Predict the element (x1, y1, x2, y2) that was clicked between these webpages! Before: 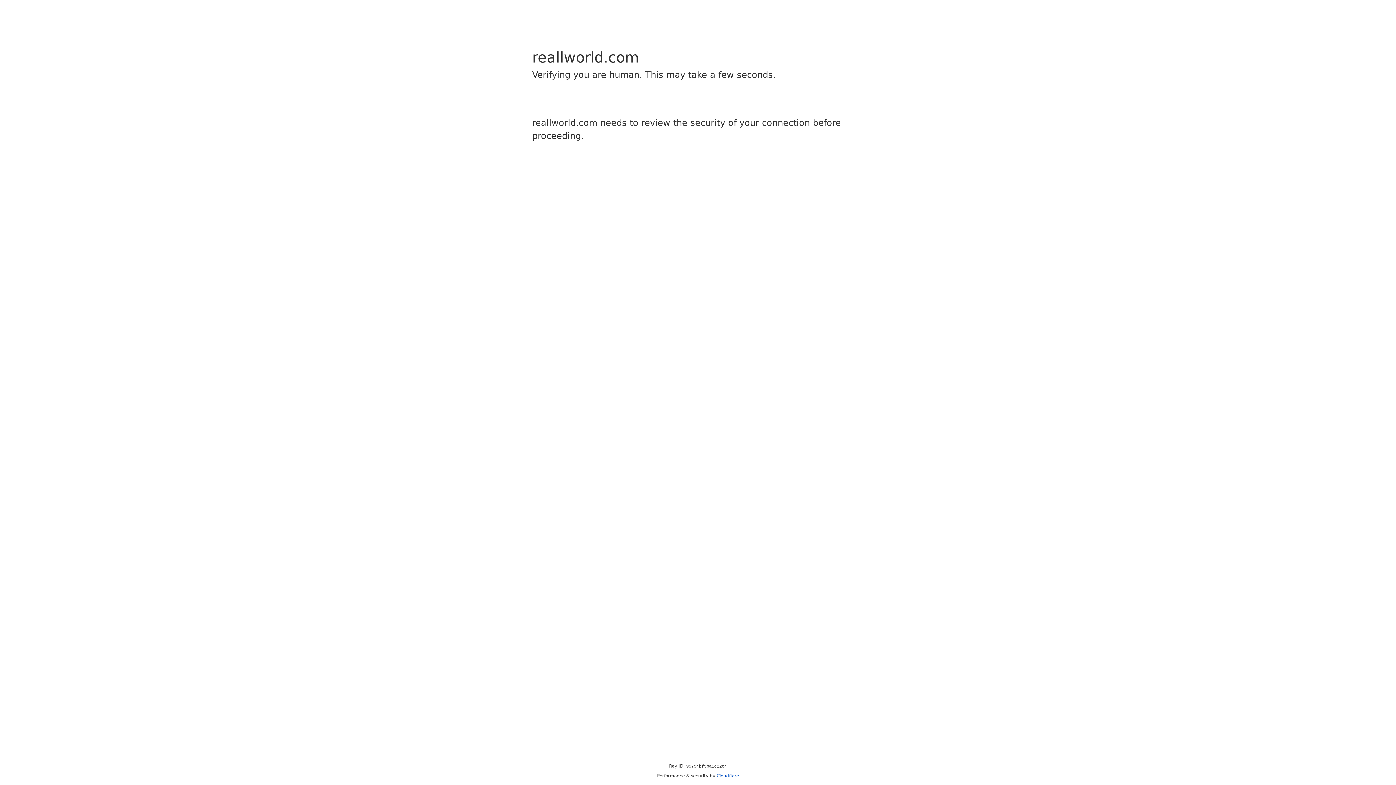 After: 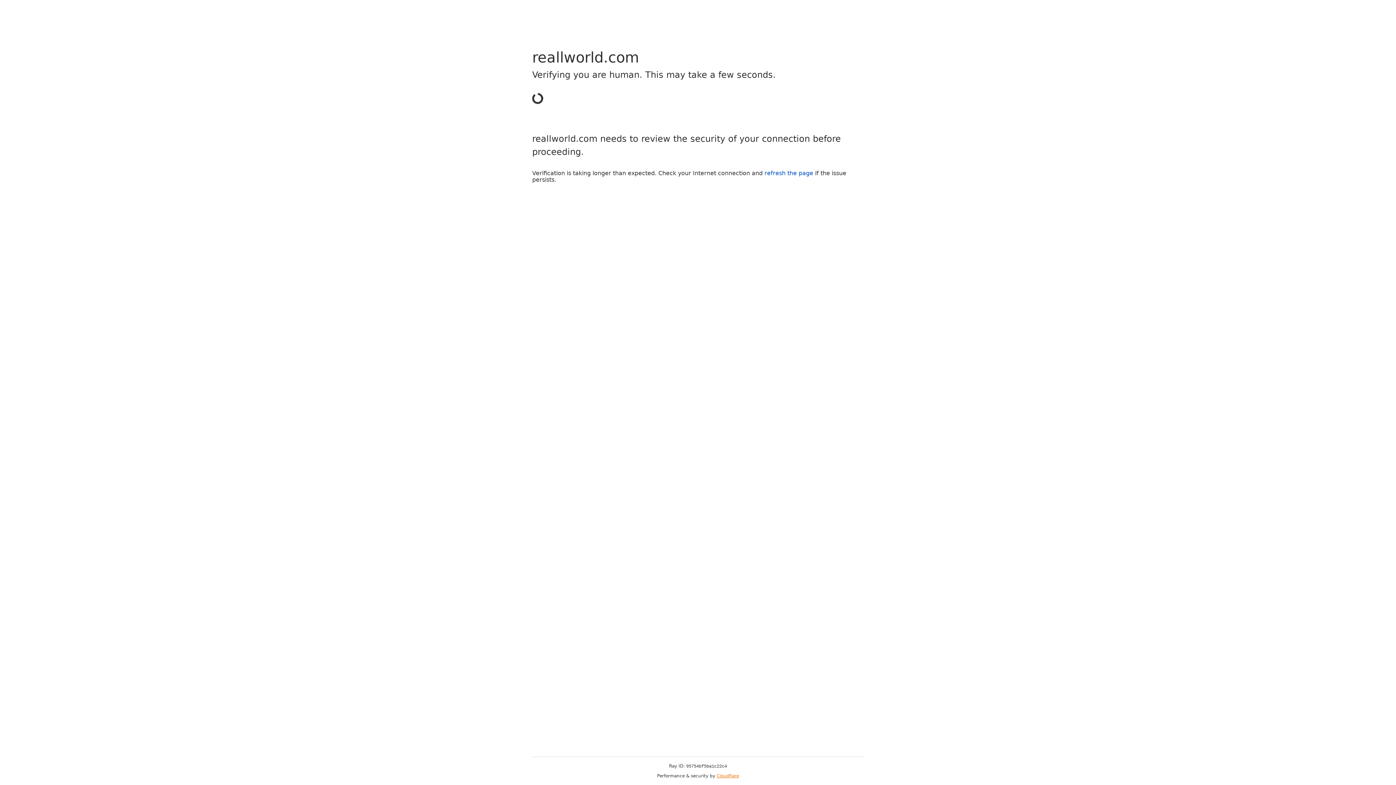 Action: label: Cloudflare bbox: (716, 773, 739, 778)